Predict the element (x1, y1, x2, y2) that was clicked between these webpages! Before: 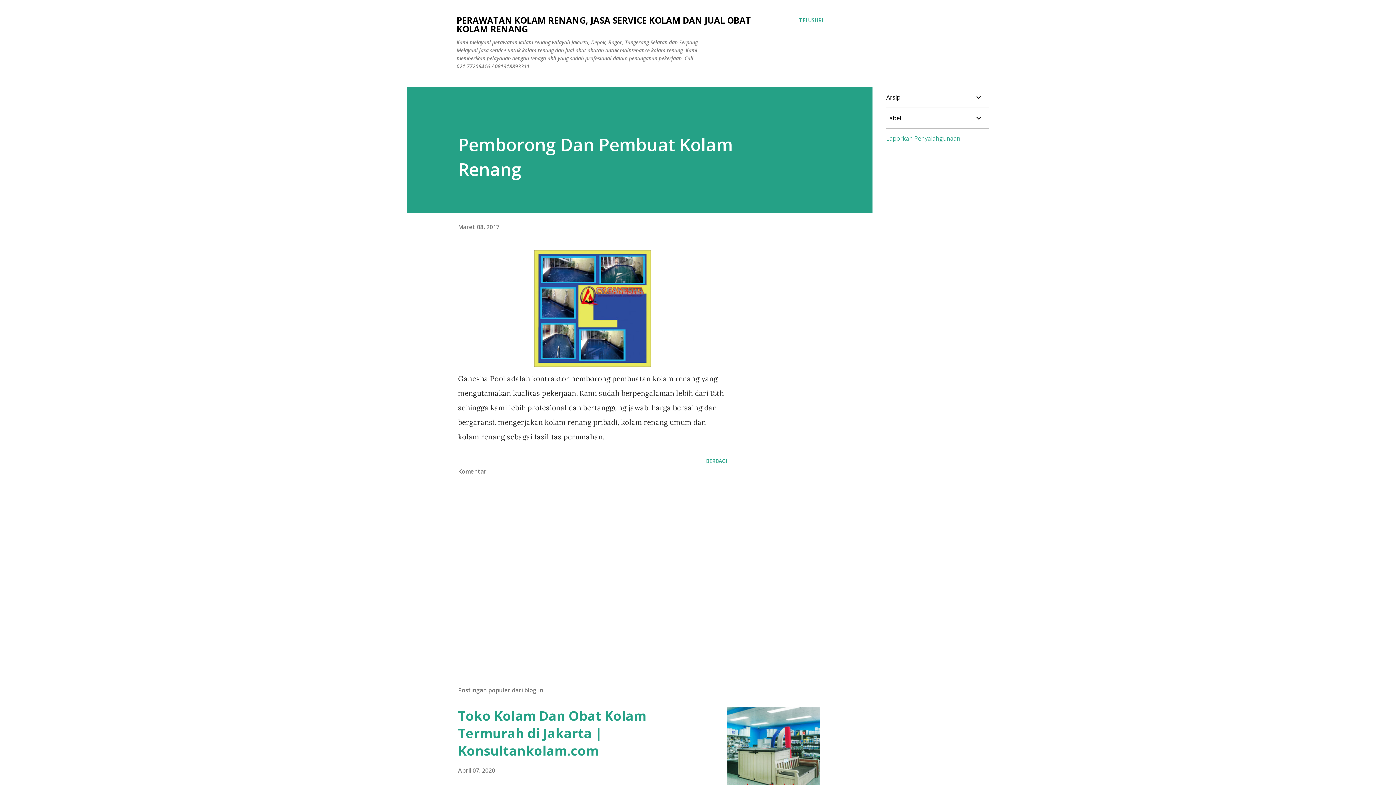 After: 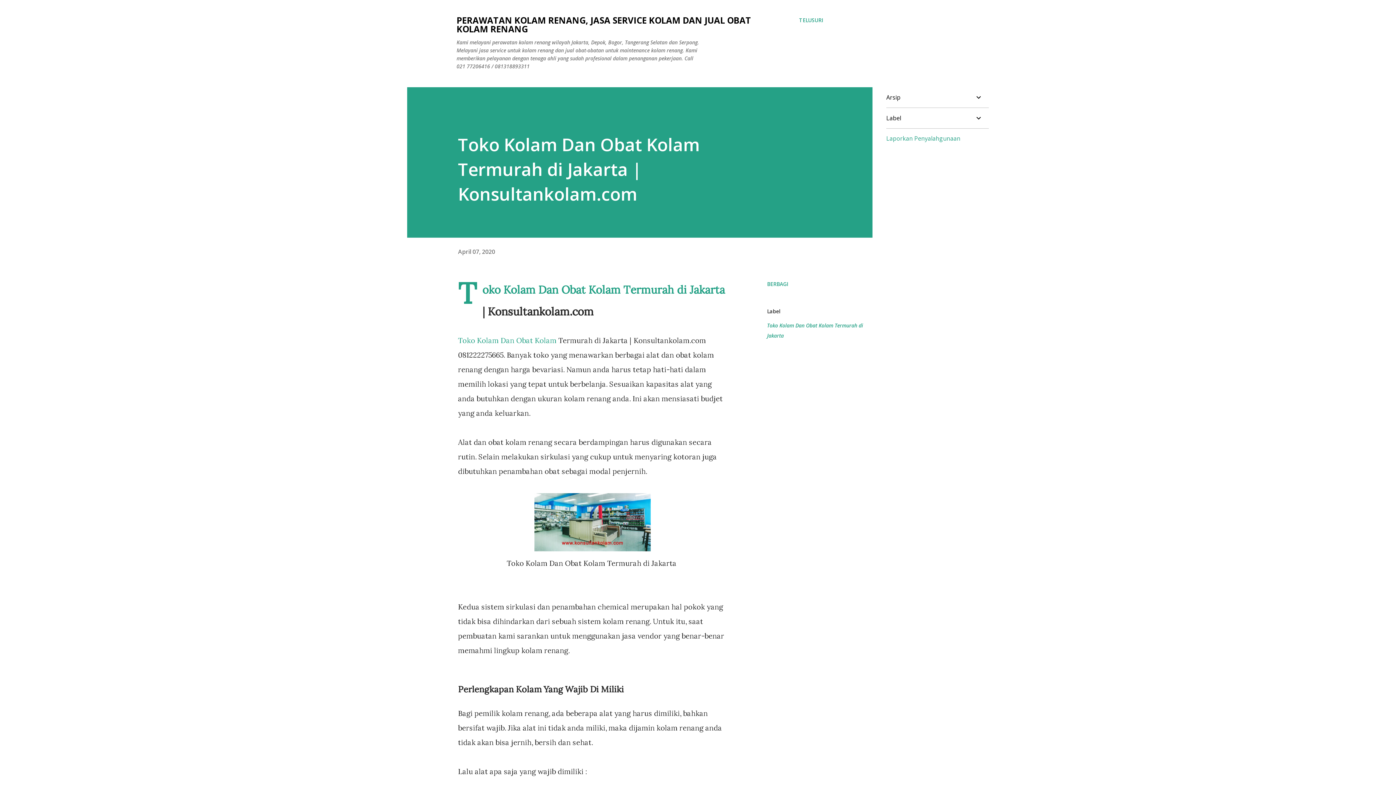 Action: bbox: (458, 766, 495, 774) label: April 07, 2020